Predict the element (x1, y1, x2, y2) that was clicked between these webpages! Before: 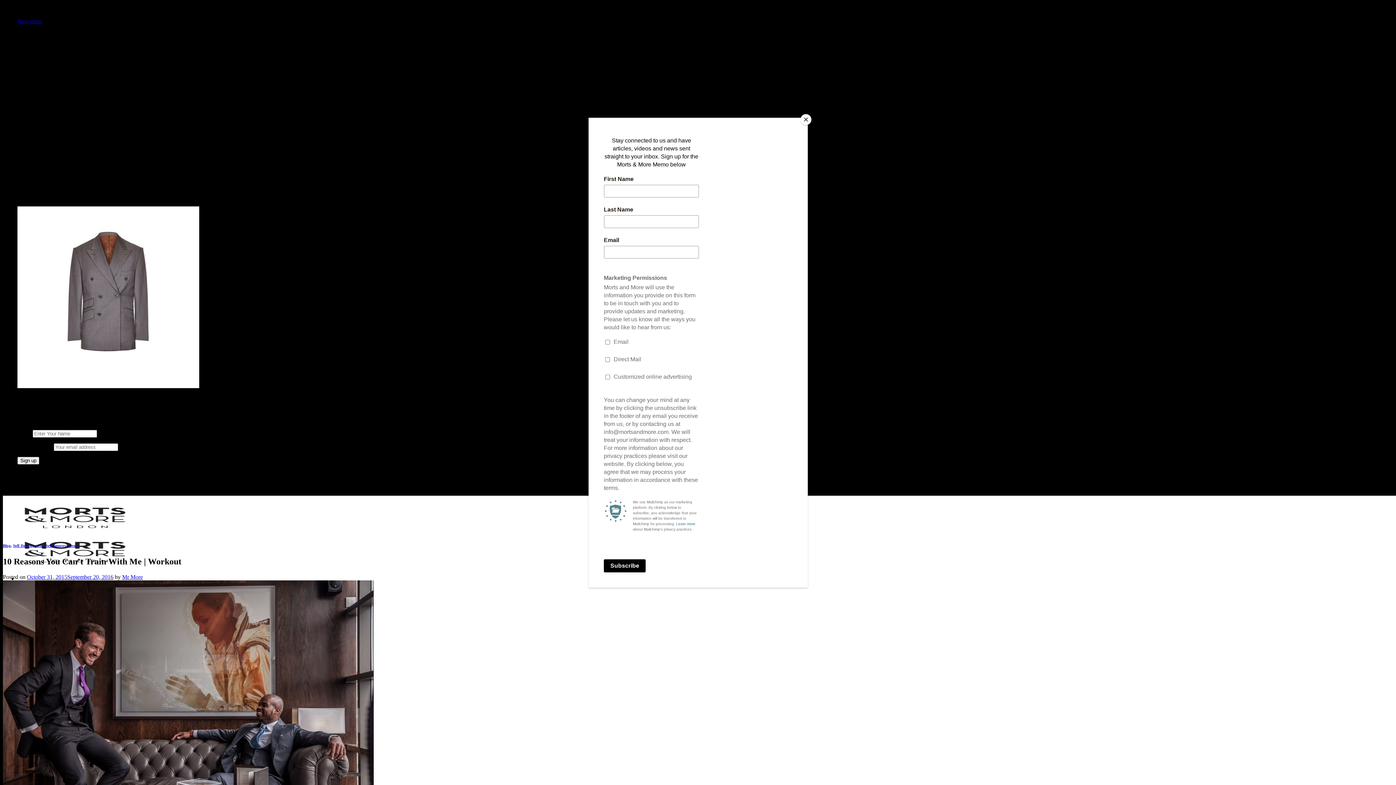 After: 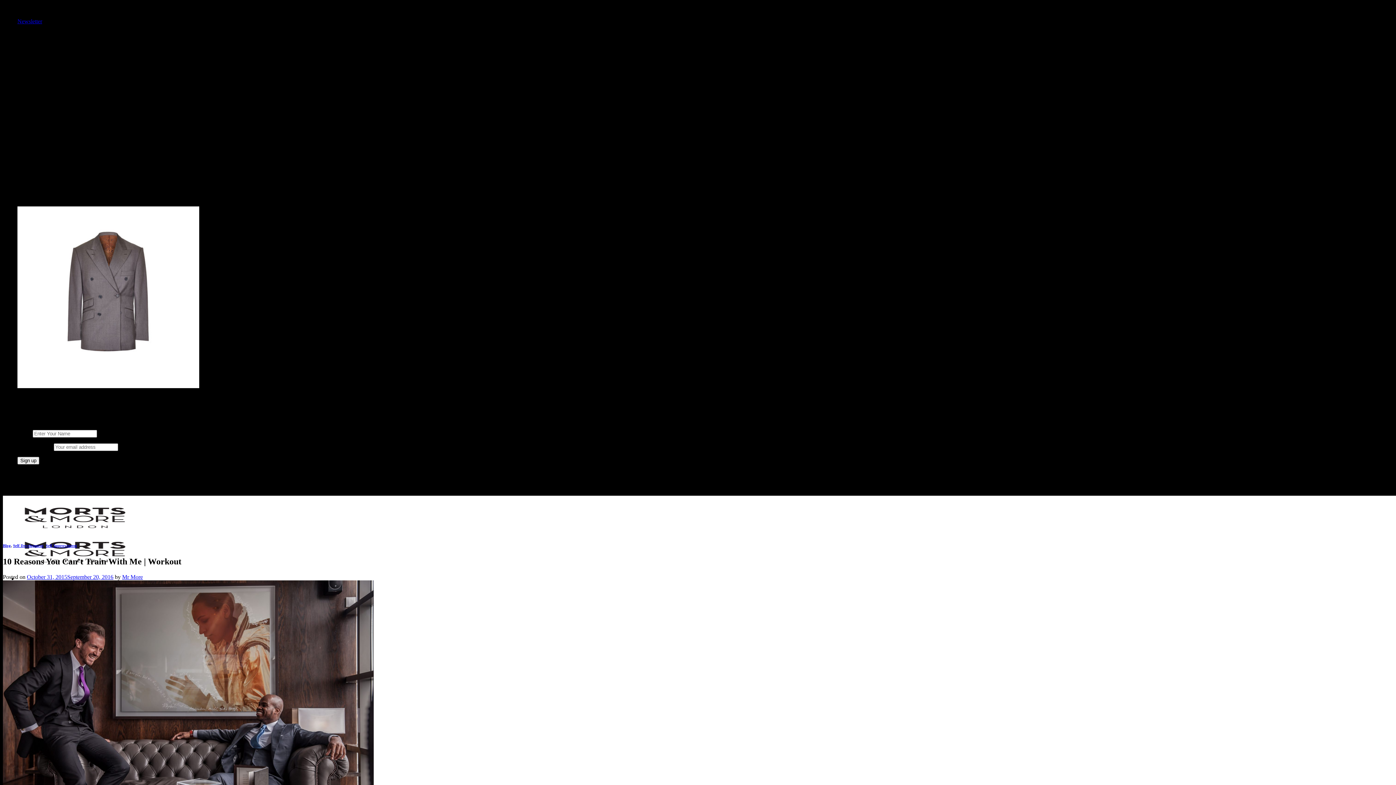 Action: label: Close bbox: (800, 114, 811, 125)